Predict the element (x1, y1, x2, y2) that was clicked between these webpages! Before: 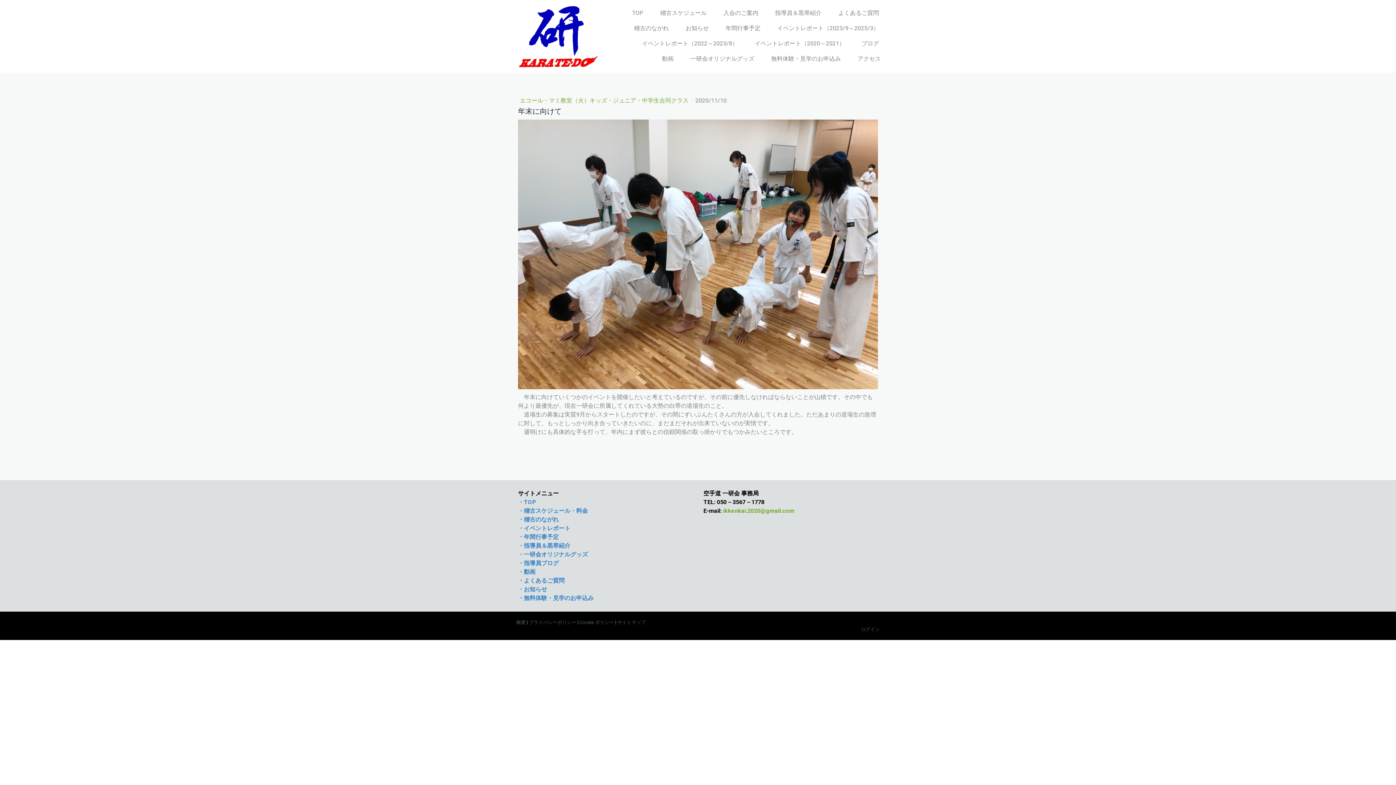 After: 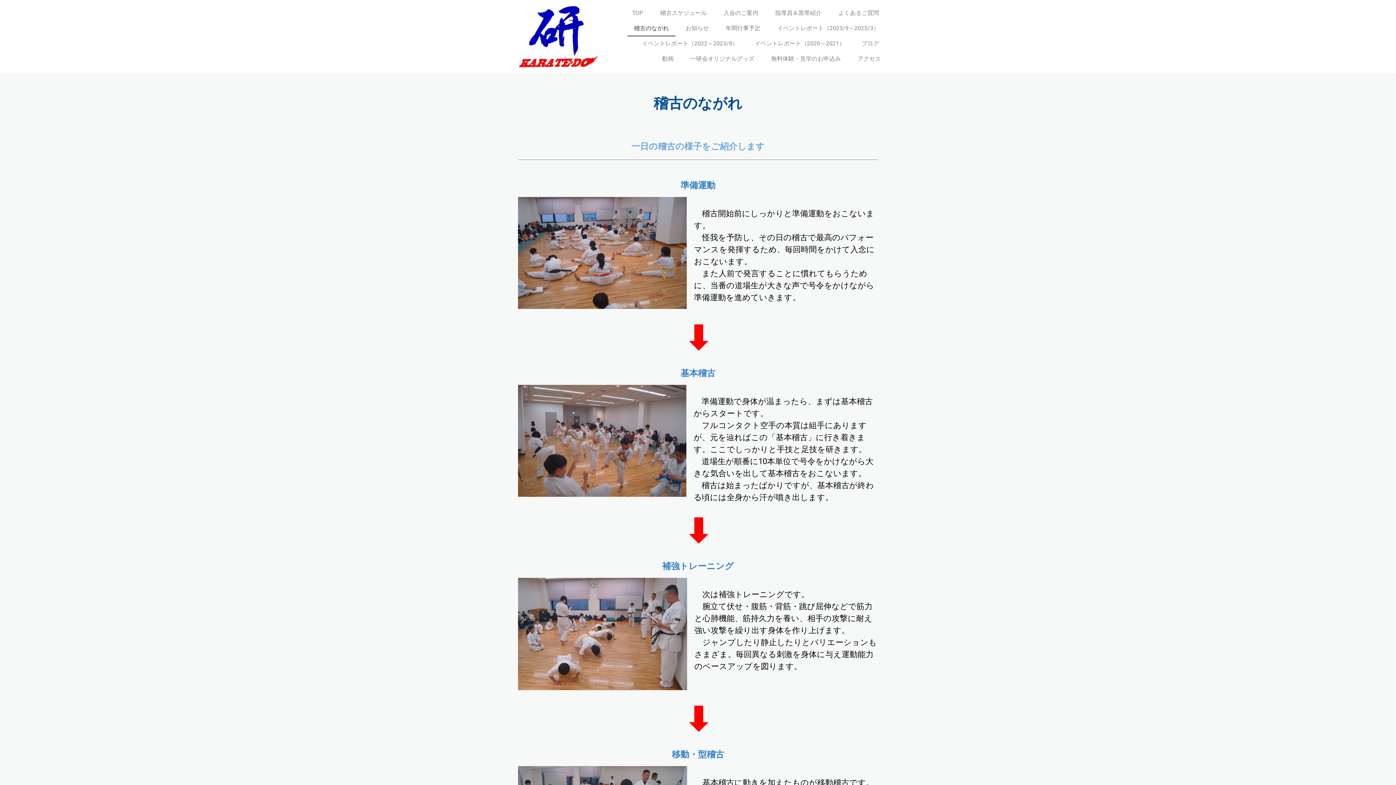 Action: bbox: (518, 516, 558, 523) label: ・稽古のながれ